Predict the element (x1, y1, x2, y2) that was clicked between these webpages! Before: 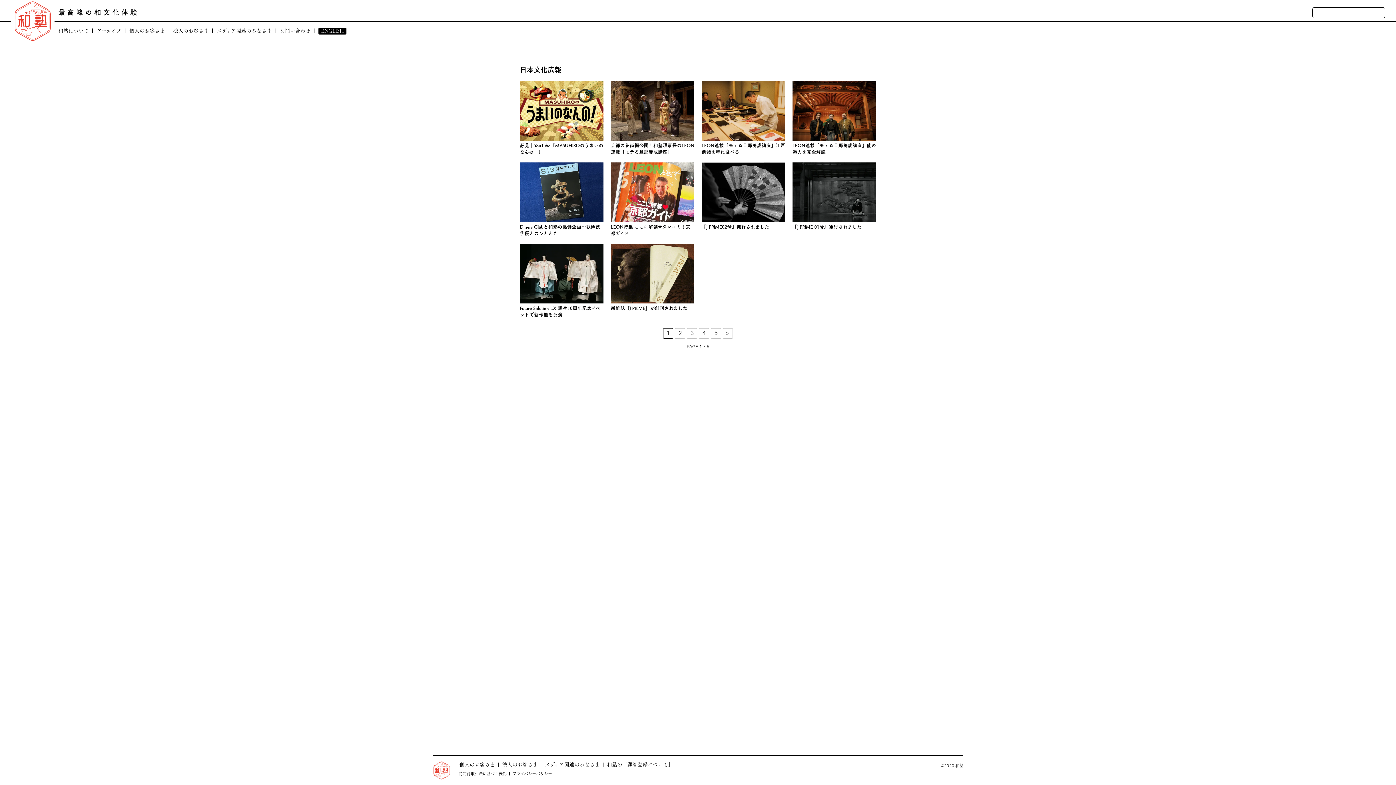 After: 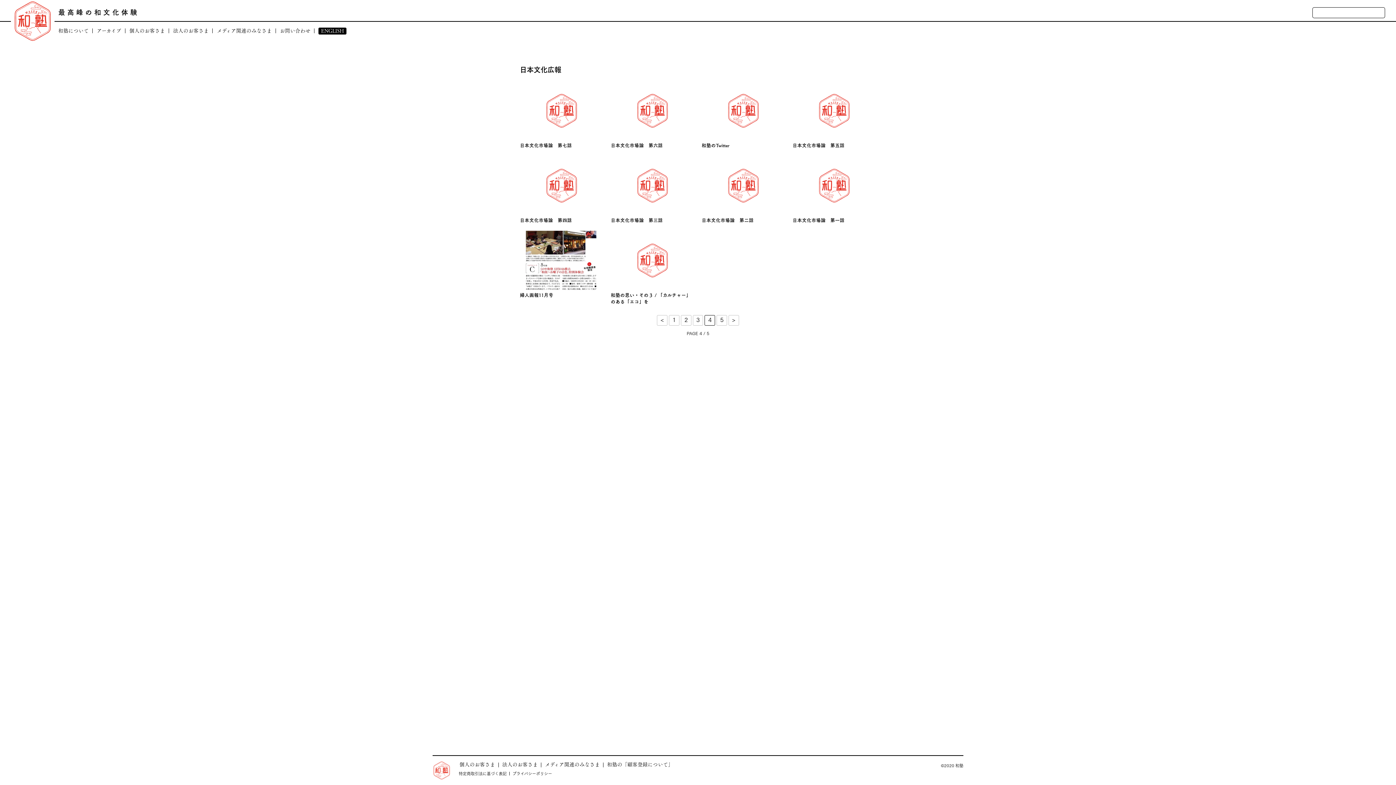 Action: bbox: (698, 328, 709, 338) label: 4